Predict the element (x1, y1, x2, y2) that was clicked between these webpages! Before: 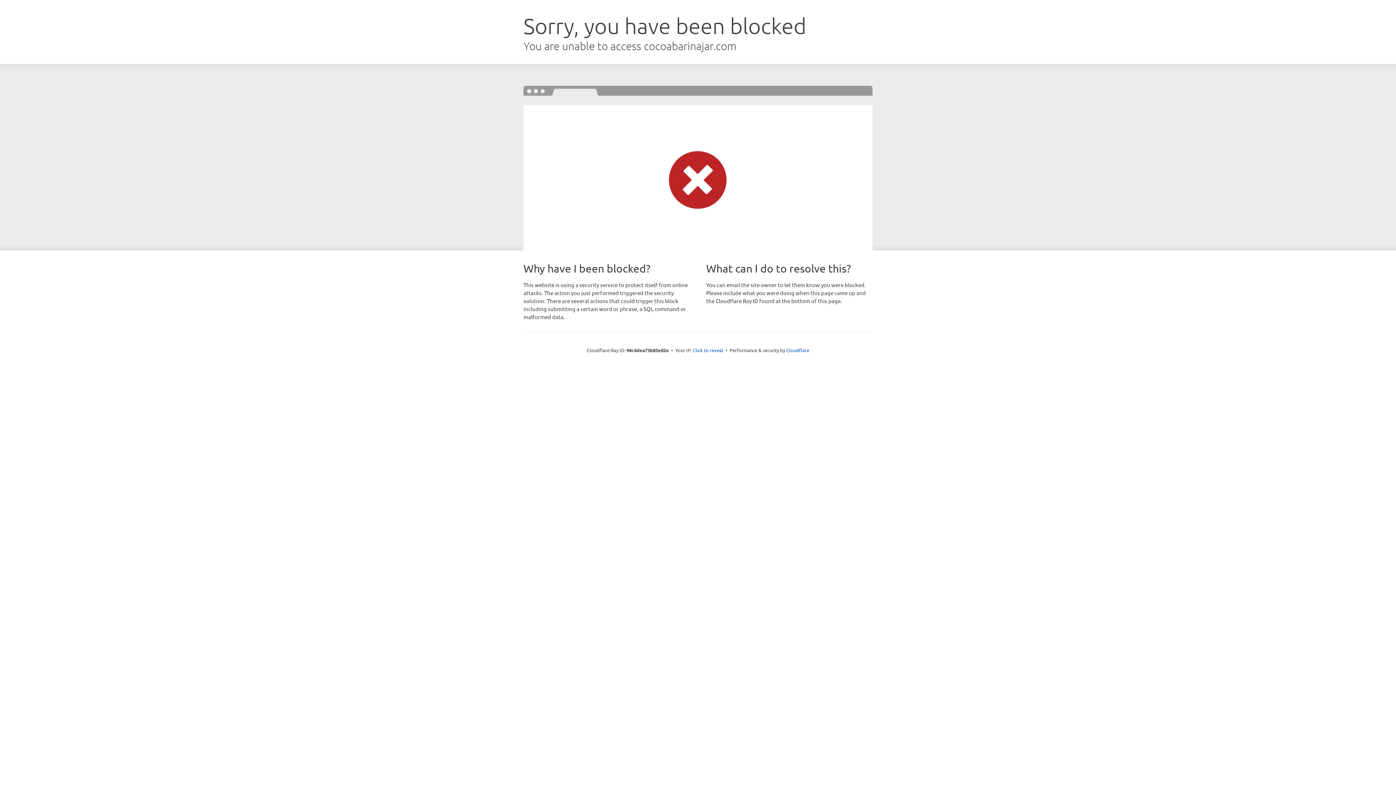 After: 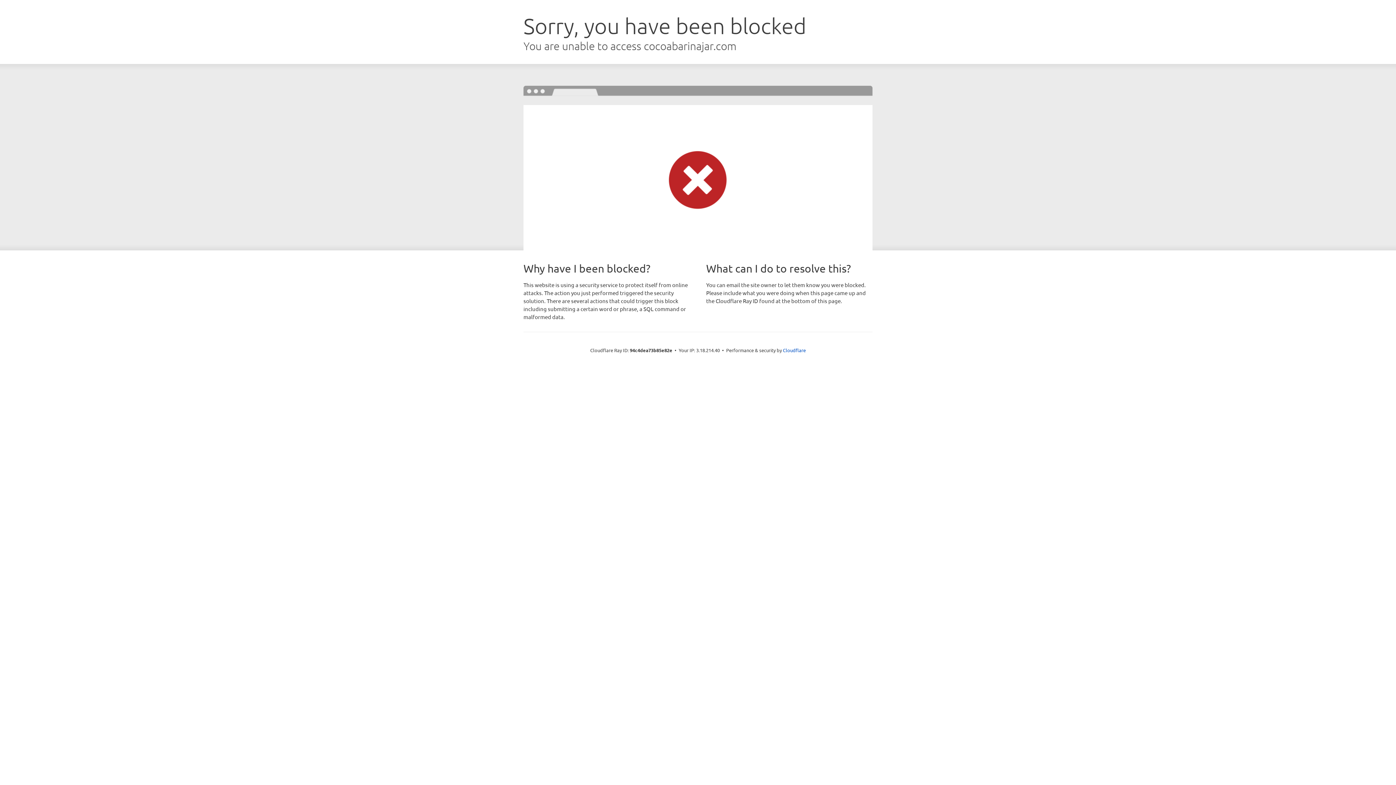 Action: bbox: (692, 346, 723, 353) label: Click to reveal